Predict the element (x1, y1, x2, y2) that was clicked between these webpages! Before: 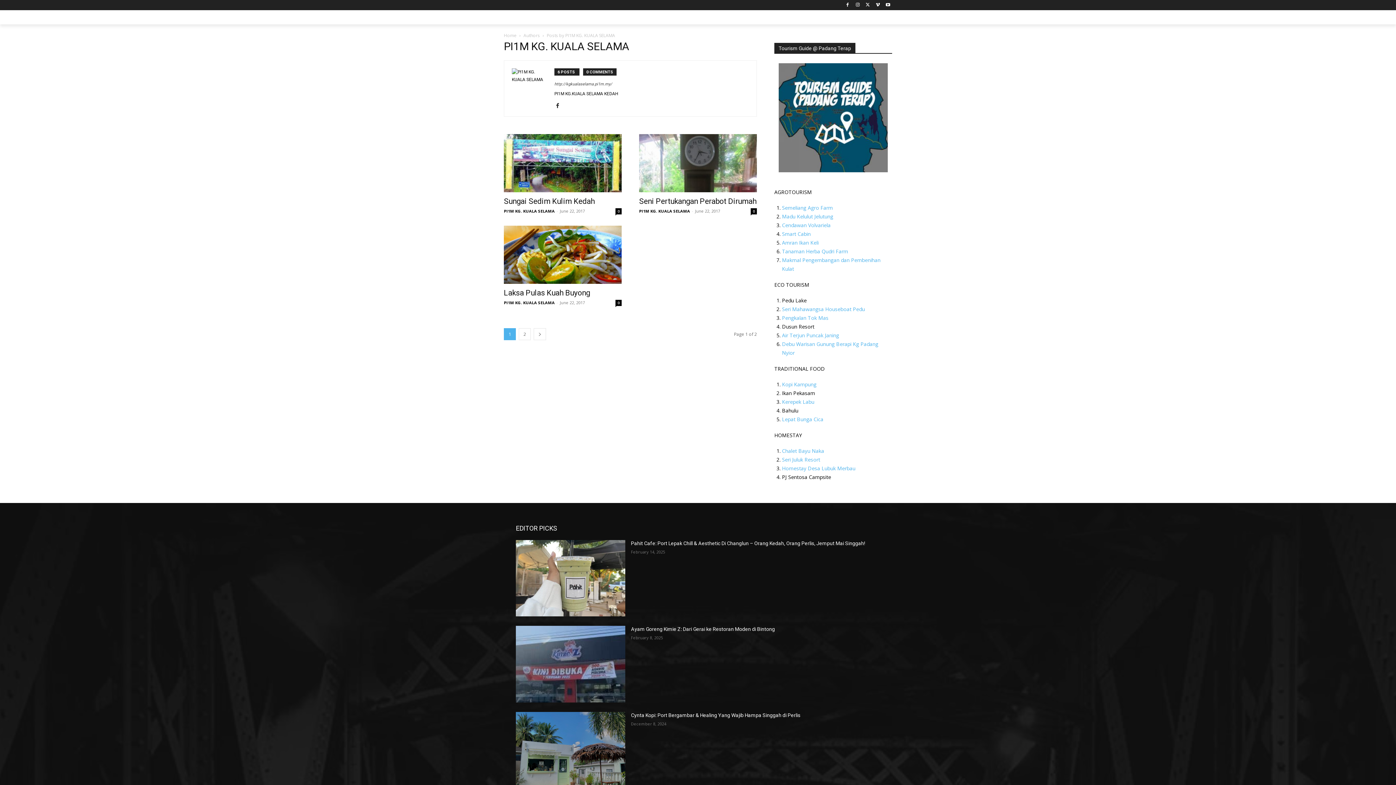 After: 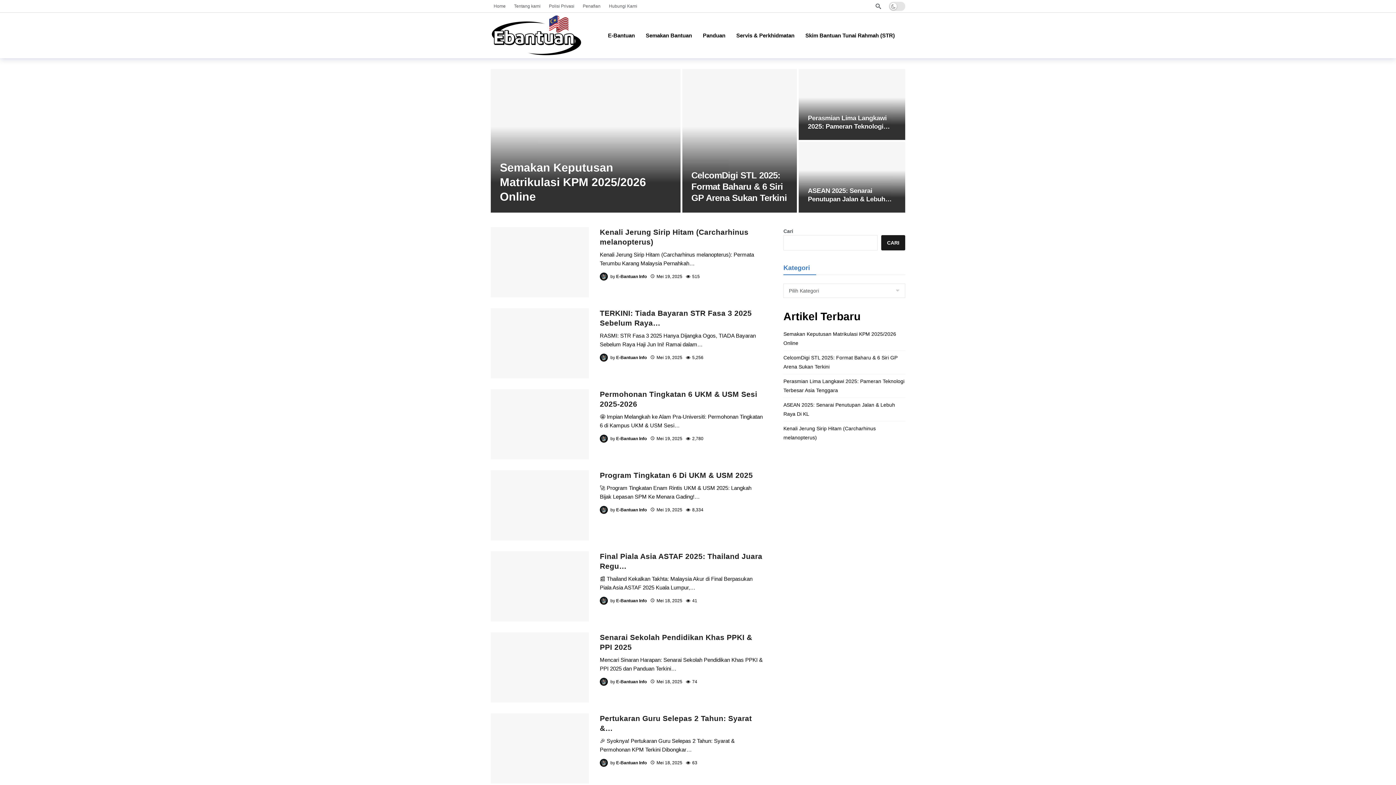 Action: label: http://kgkualaselama.pi1m.my/ bbox: (554, 81, 612, 86)